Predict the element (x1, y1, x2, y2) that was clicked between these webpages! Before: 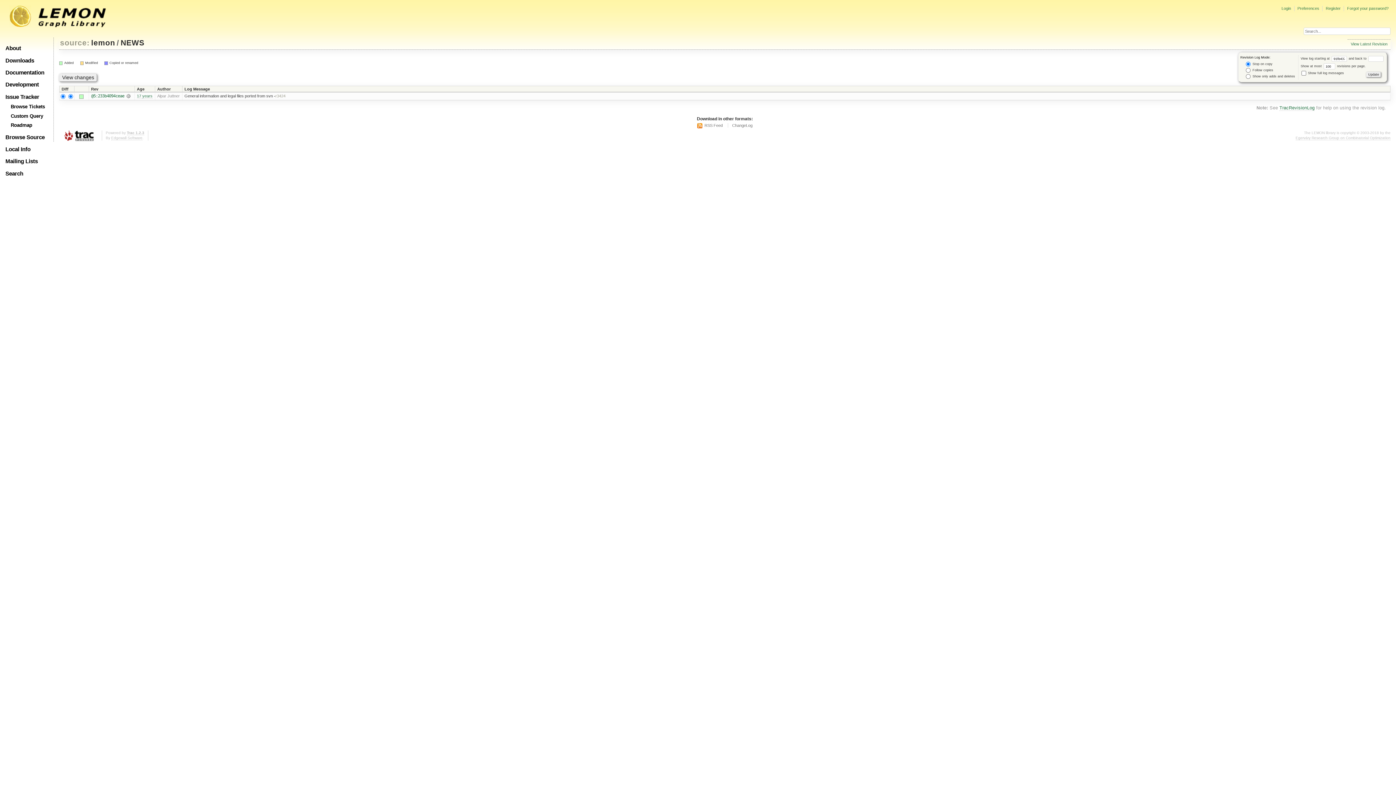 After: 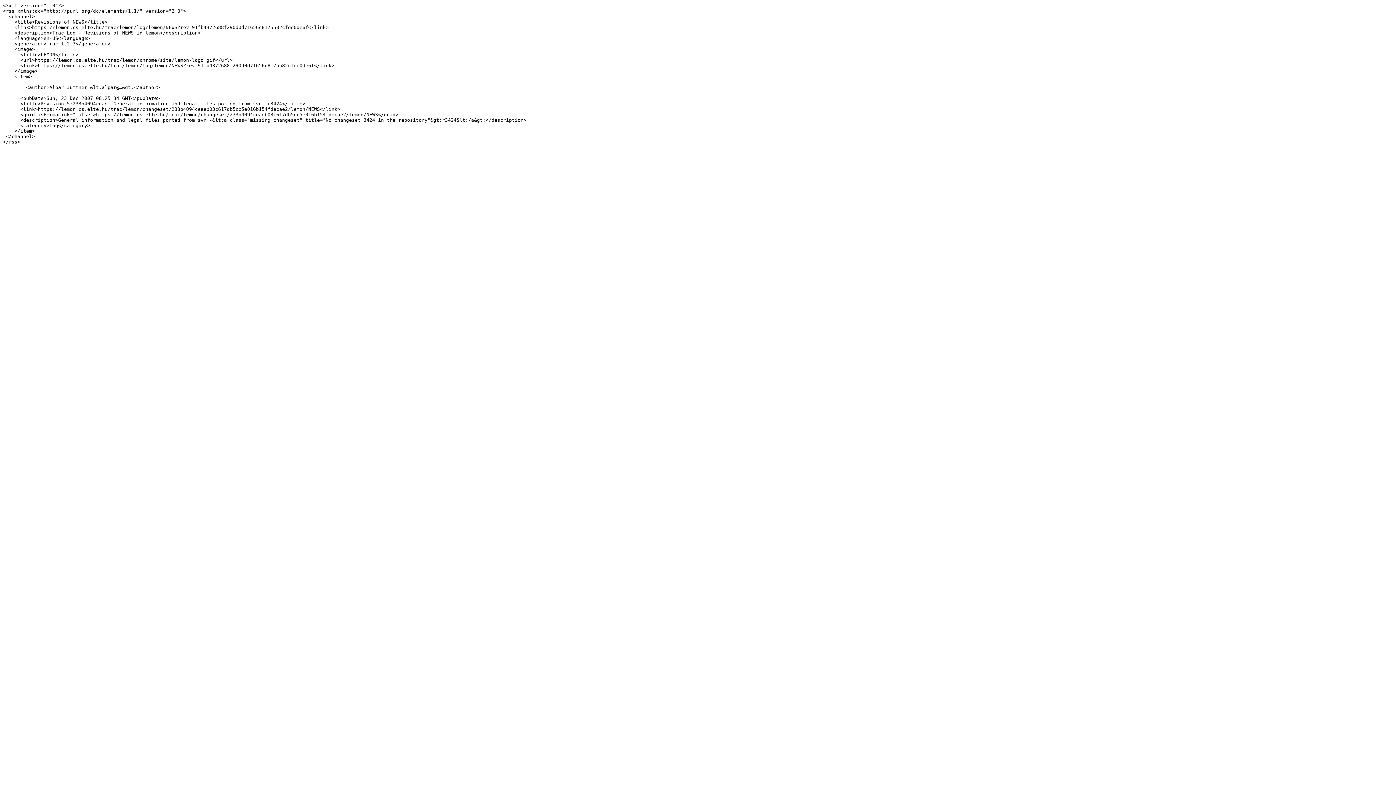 Action: bbox: (697, 123, 722, 128) label: RSS Feed